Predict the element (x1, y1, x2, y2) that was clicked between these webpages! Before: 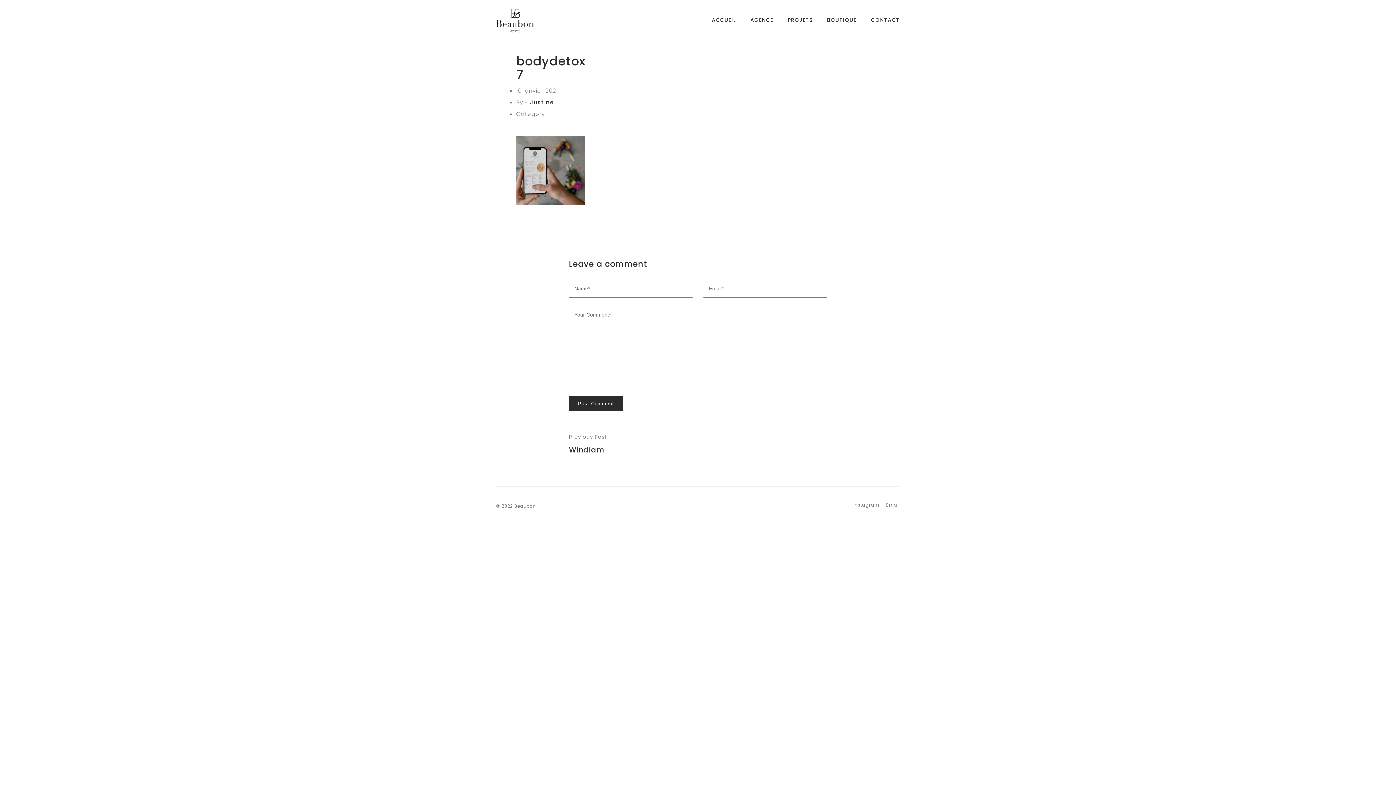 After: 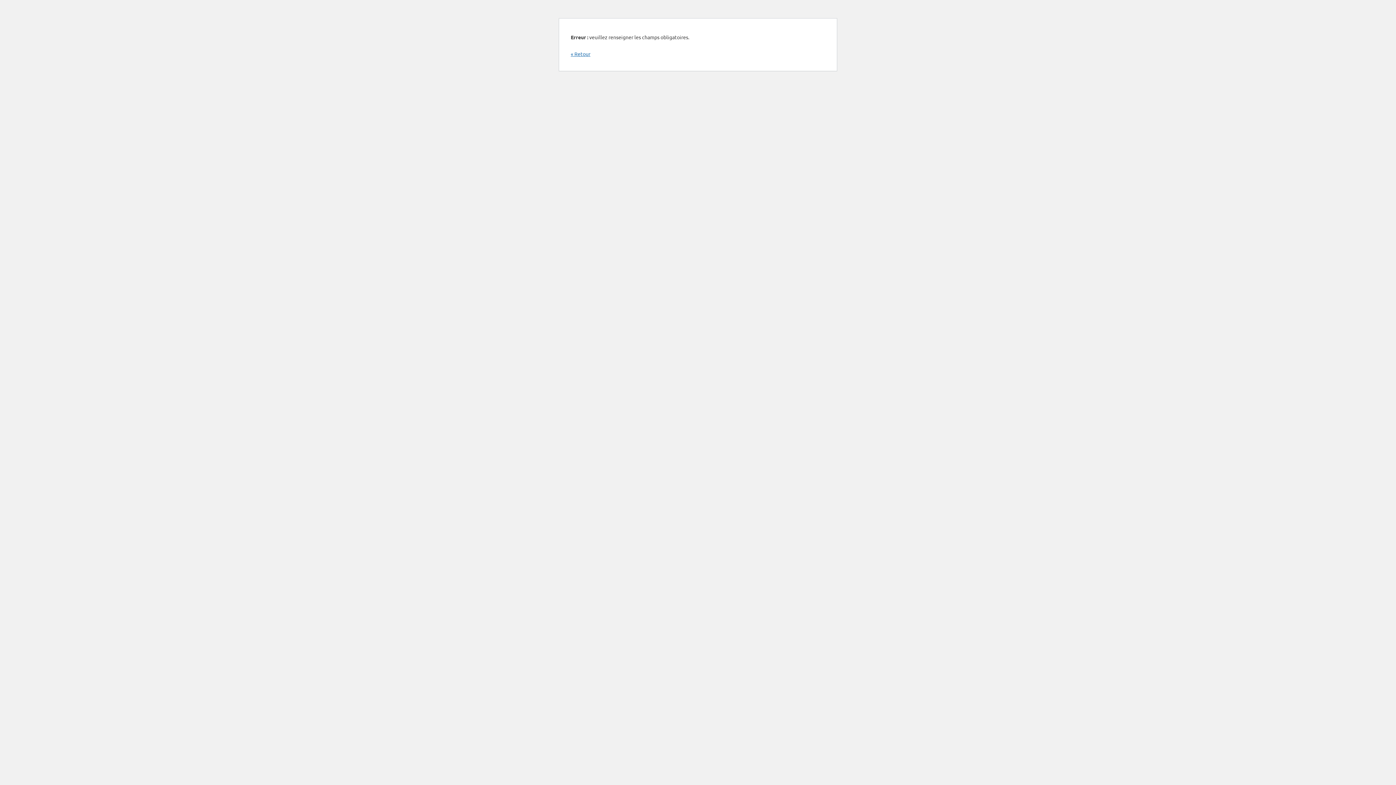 Action: bbox: (569, 396, 623, 411) label: Post Comment